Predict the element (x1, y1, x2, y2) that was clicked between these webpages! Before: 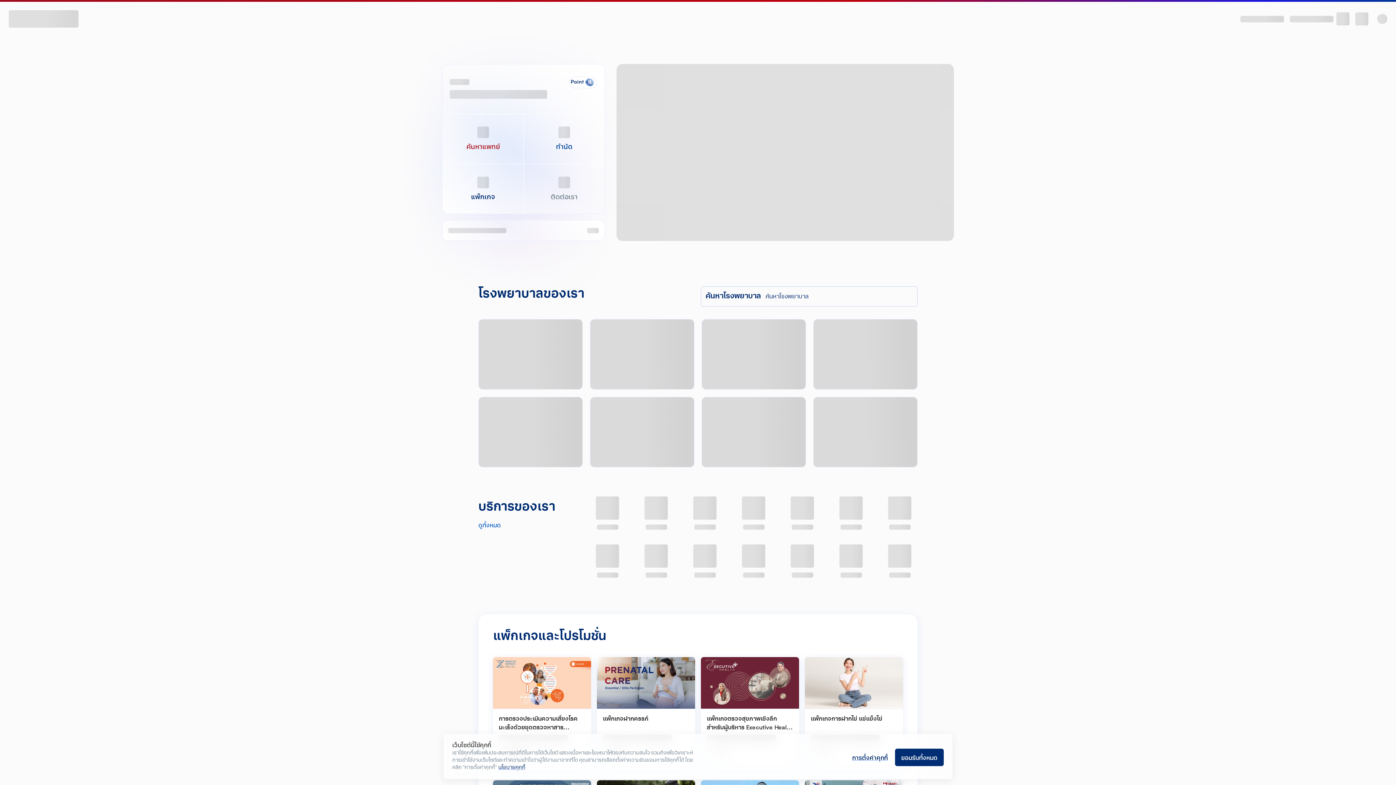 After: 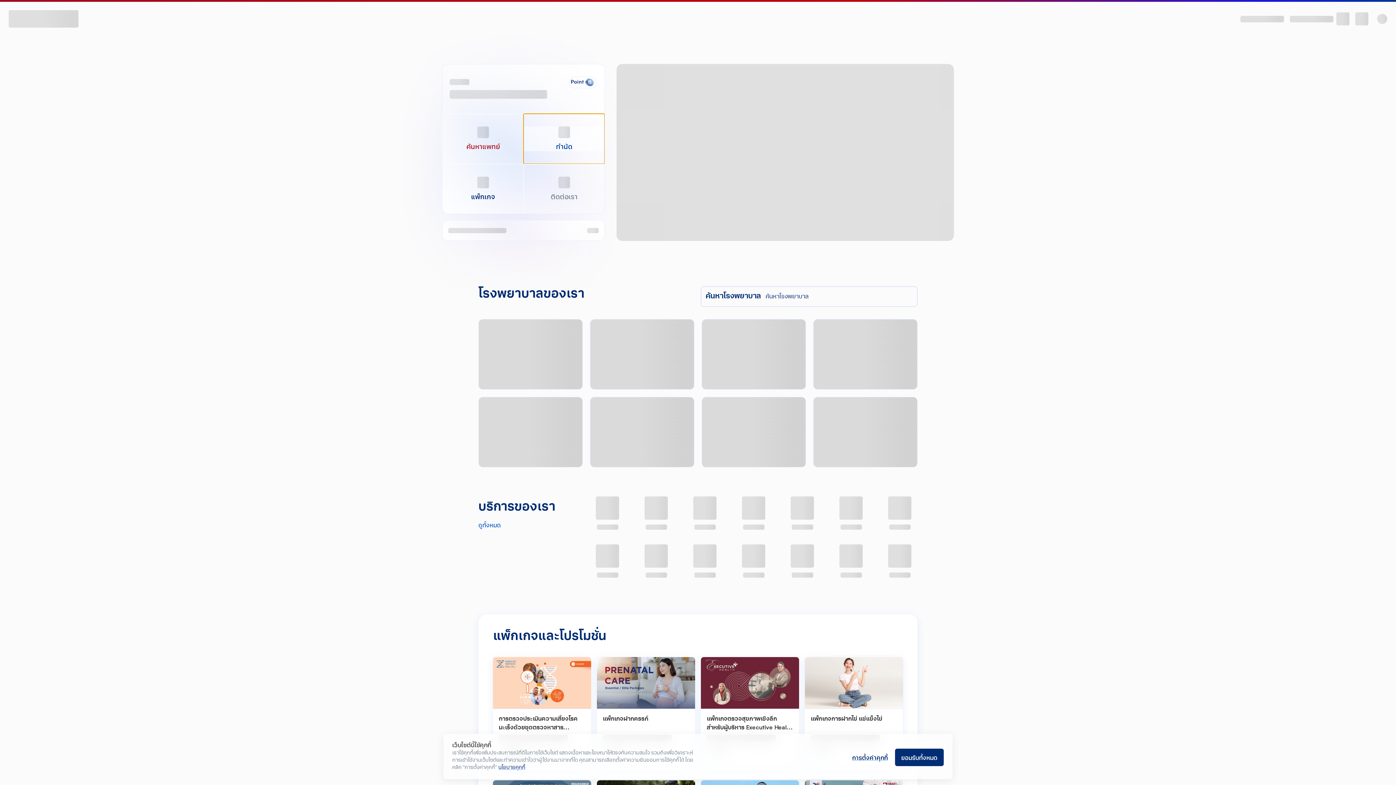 Action: label: ทำนัด bbox: (523, 113, 604, 163)